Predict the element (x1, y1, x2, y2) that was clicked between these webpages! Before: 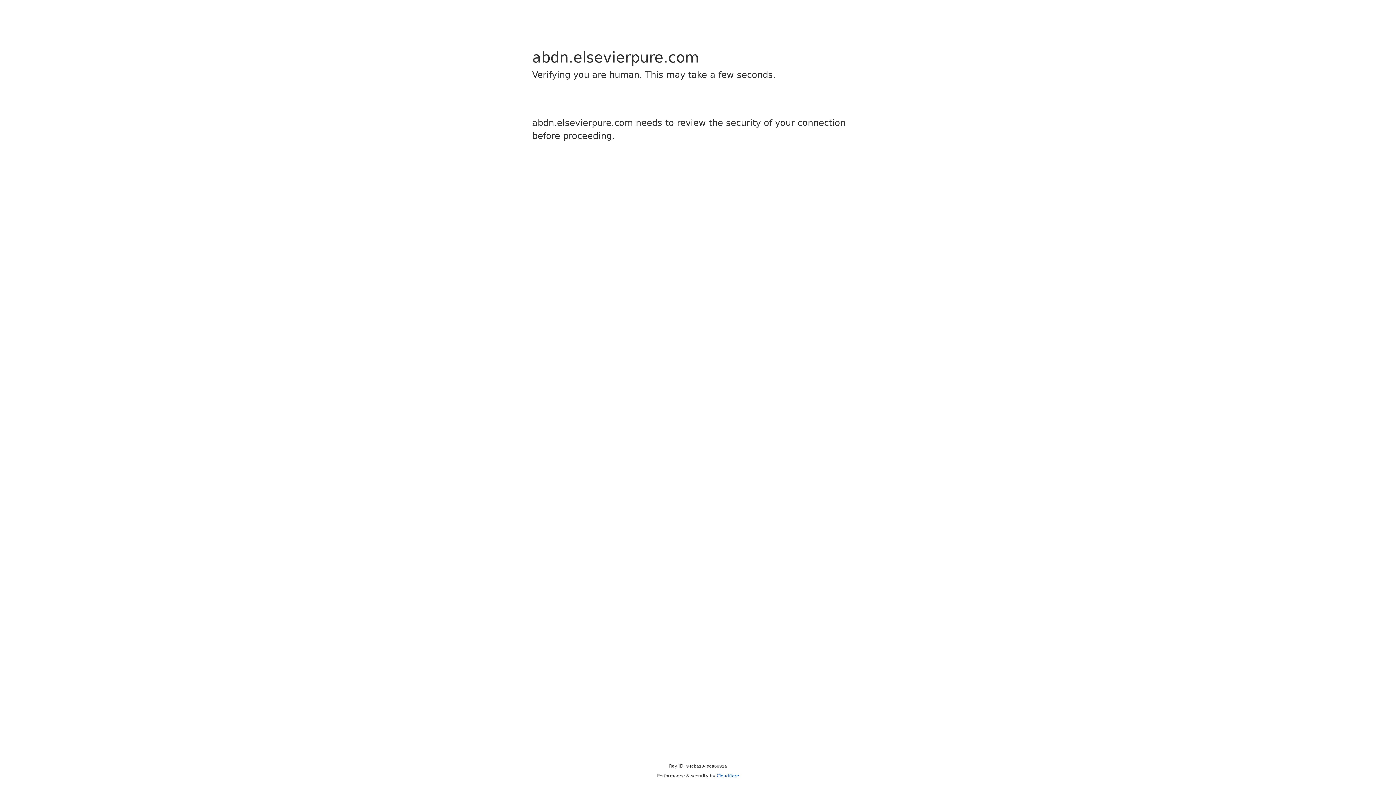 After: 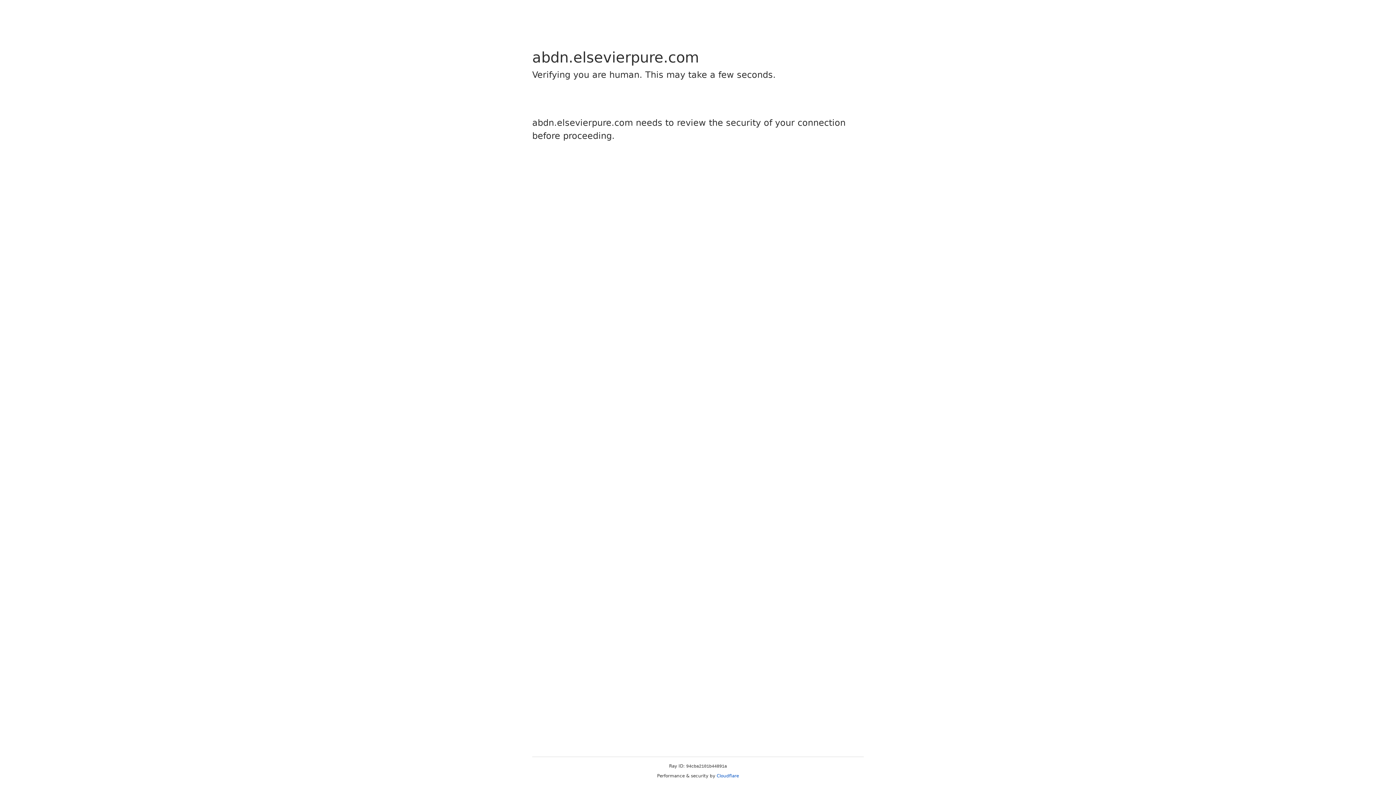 Action: bbox: (716, 773, 739, 778) label: Cloudflare